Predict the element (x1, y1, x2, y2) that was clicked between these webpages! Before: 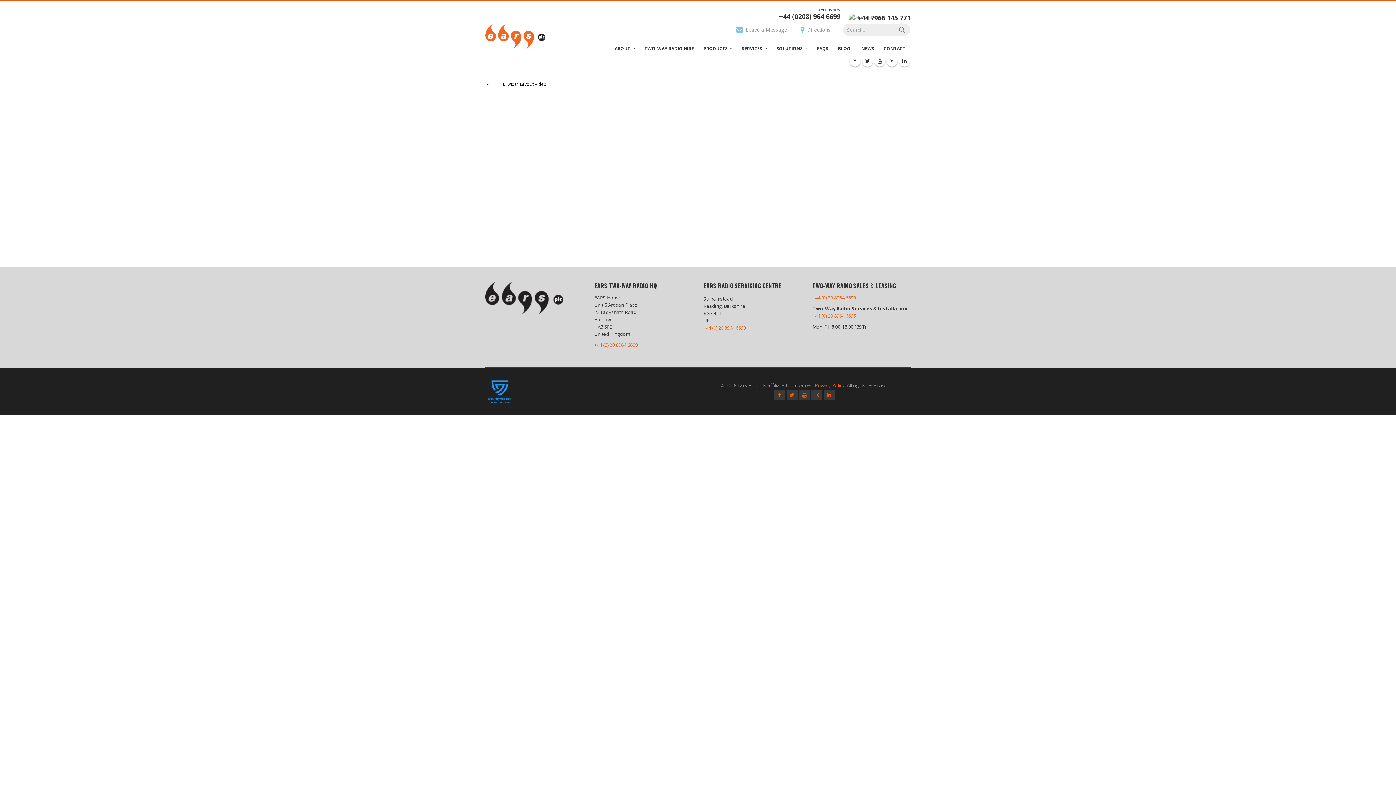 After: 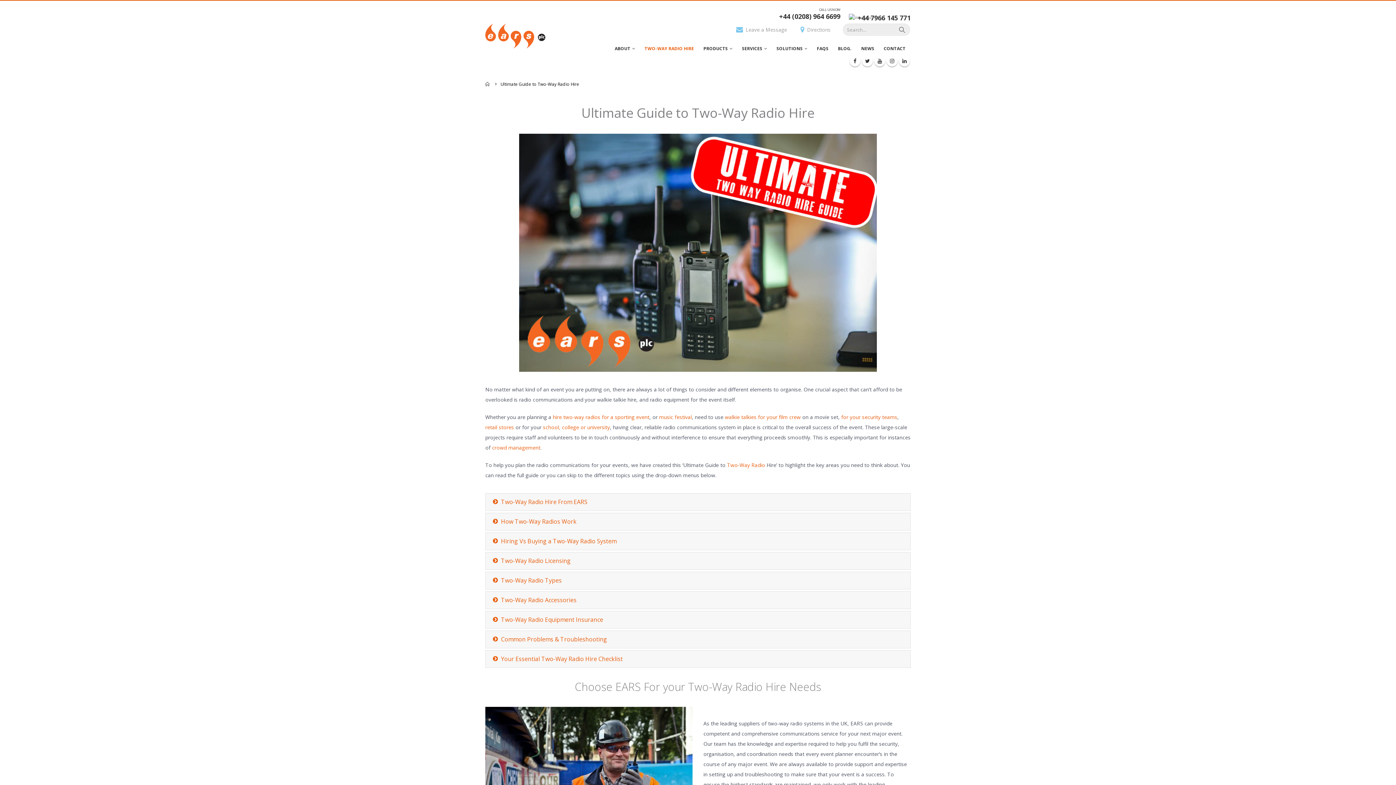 Action: bbox: (640, 41, 698, 55) label: TWO-WAY RADIO HIRE